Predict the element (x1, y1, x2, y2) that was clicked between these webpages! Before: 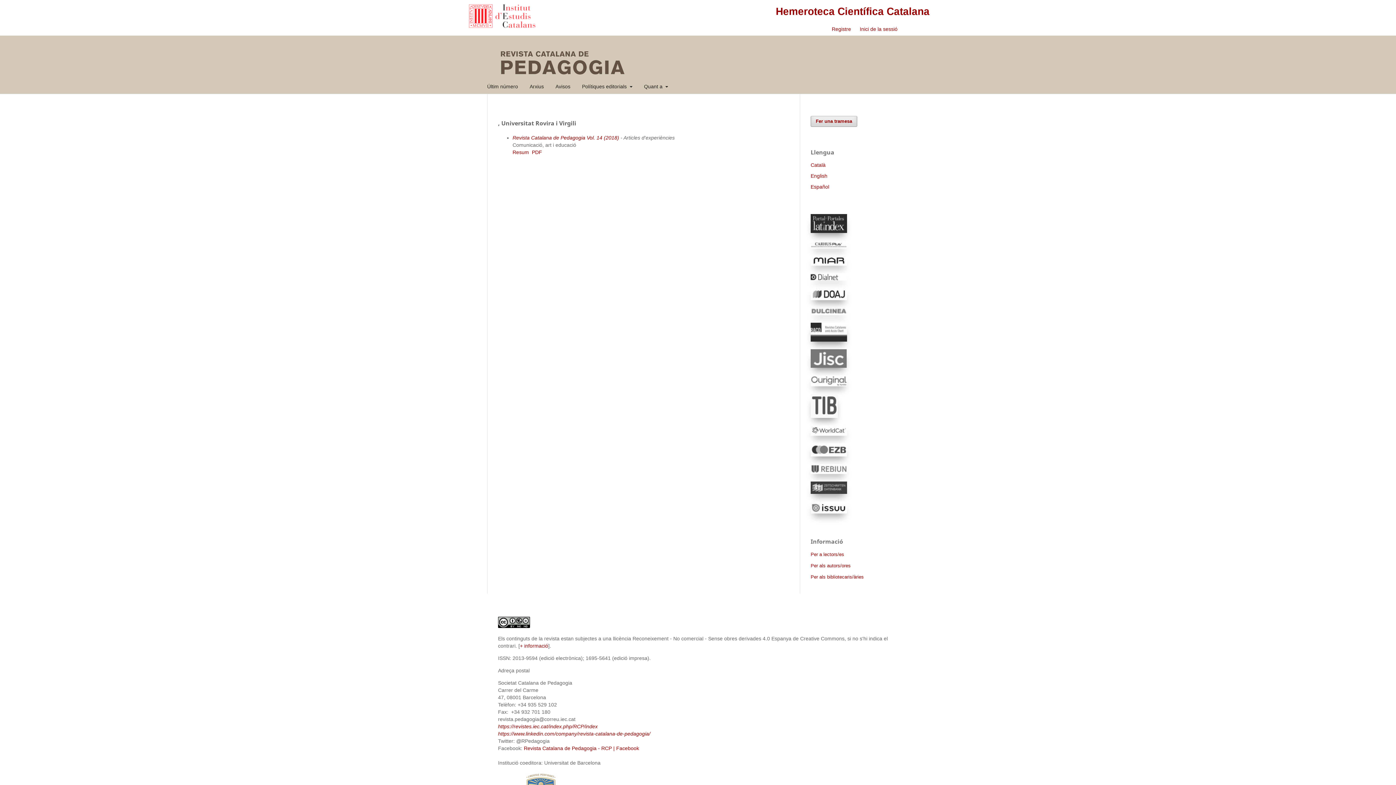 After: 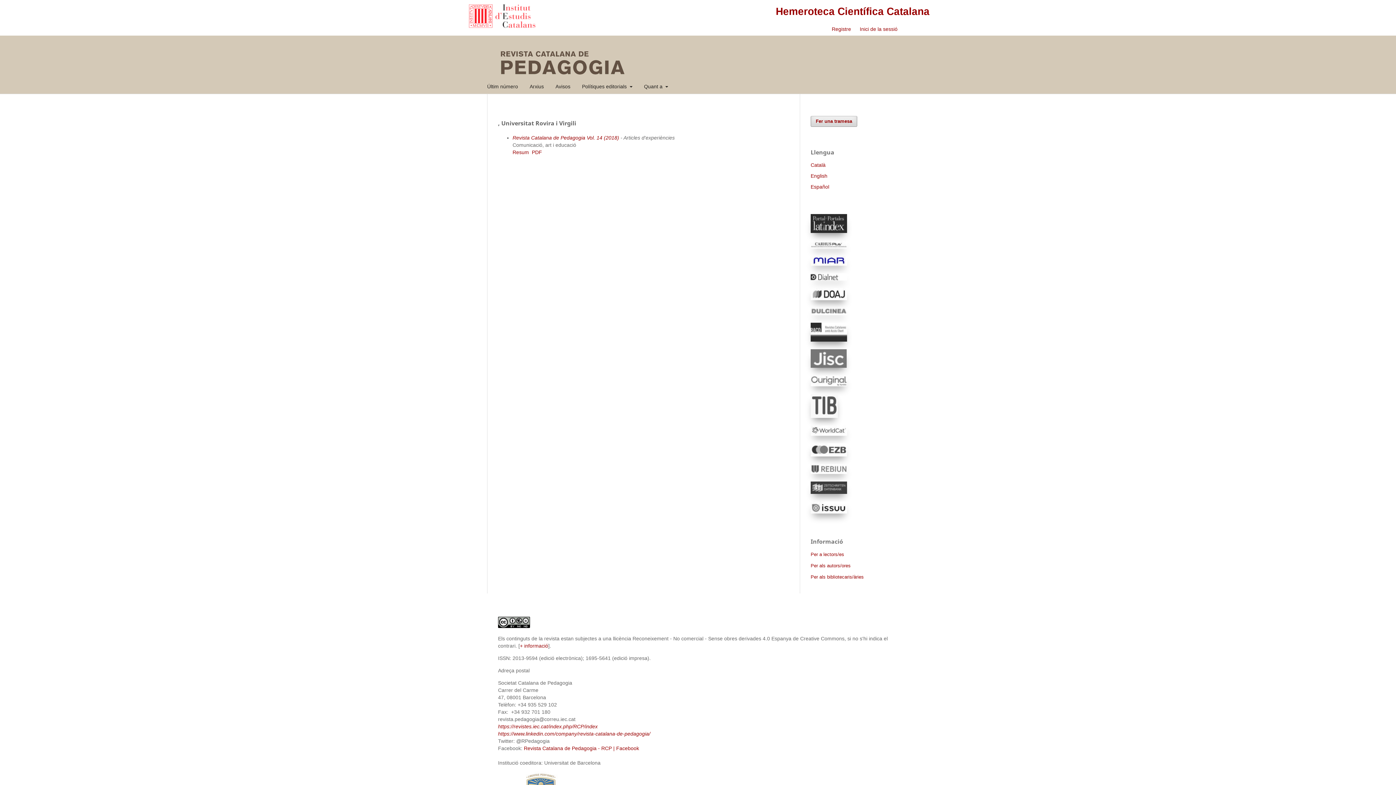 Action: bbox: (810, 261, 847, 266)